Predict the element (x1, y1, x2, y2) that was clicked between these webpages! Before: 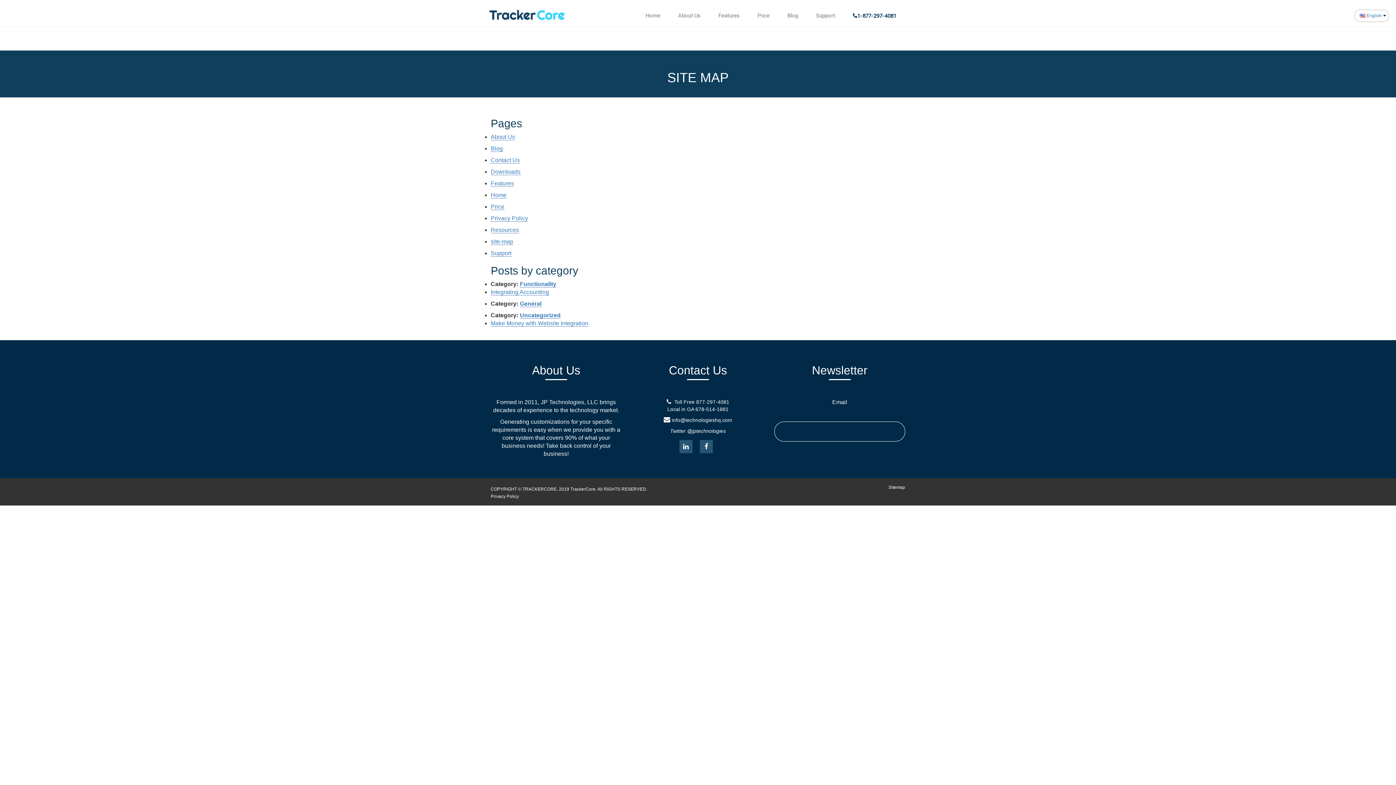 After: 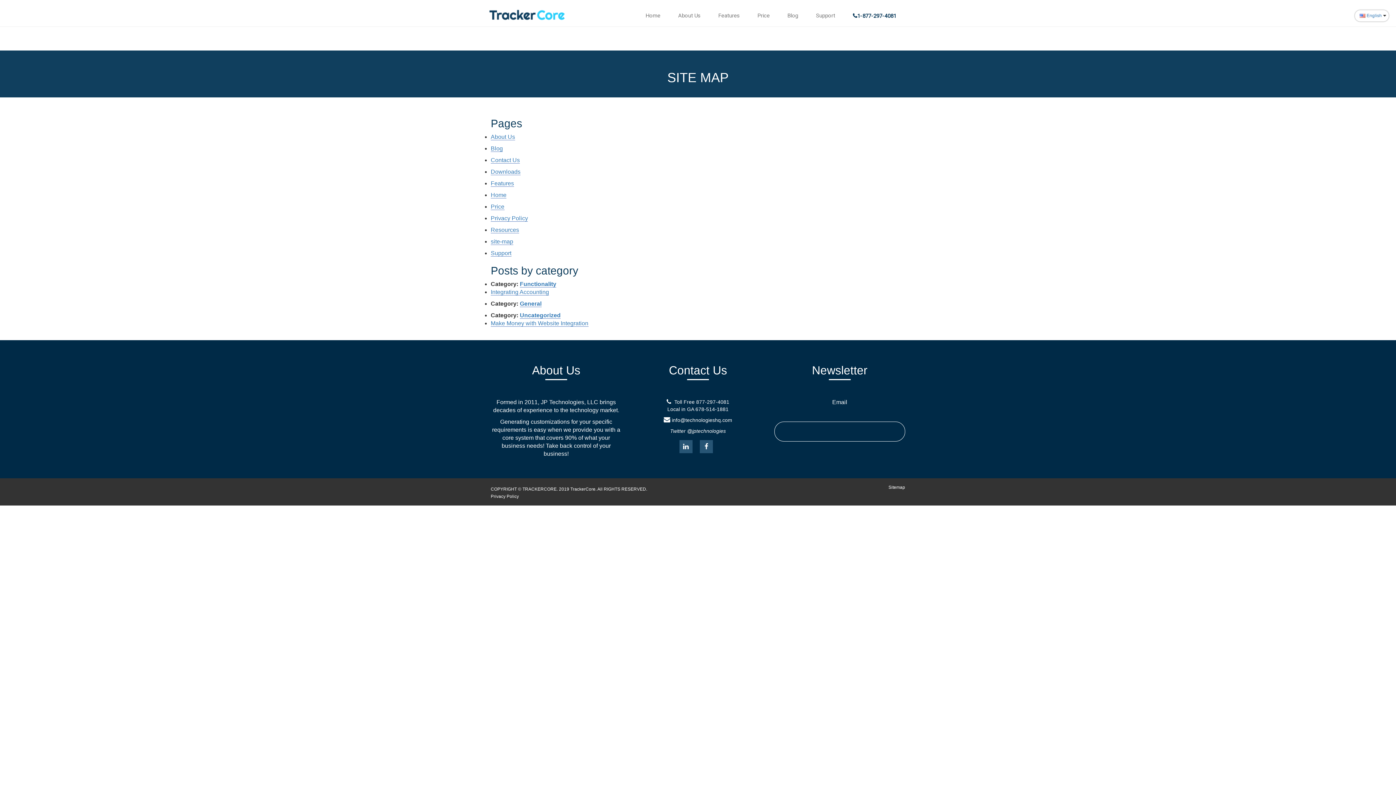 Action: bbox: (698, 444, 714, 450)